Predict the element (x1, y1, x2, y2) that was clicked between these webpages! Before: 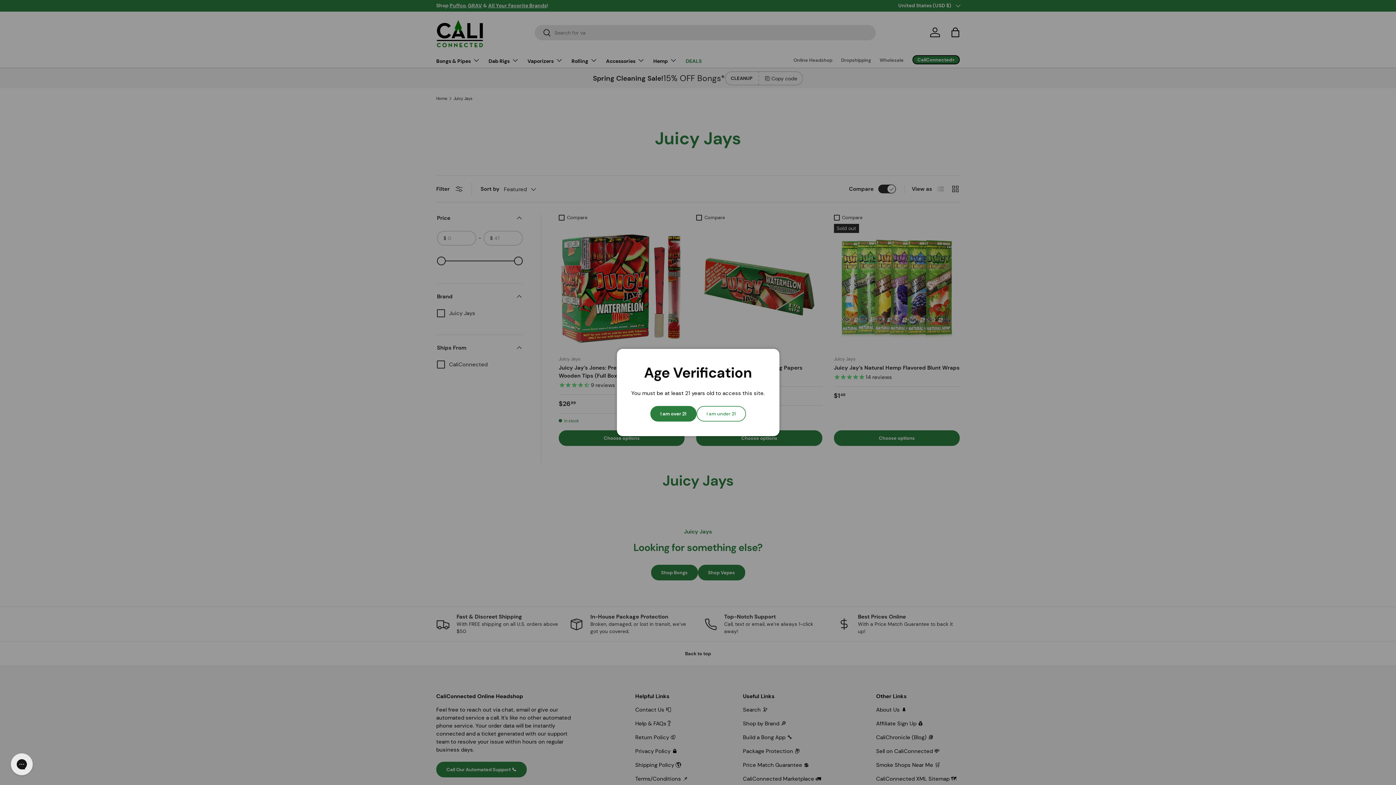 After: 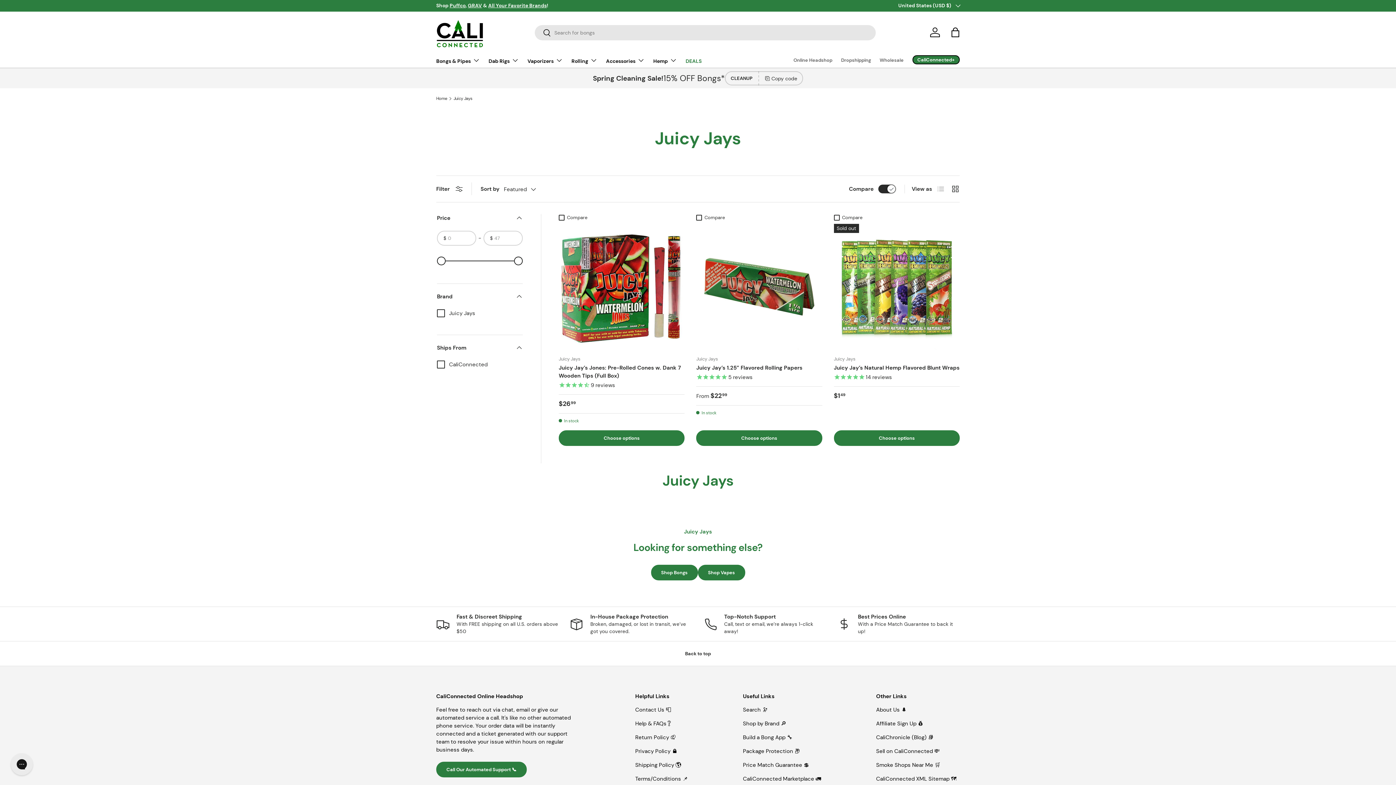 Action: label: I am over 21 bbox: (650, 406, 696, 421)